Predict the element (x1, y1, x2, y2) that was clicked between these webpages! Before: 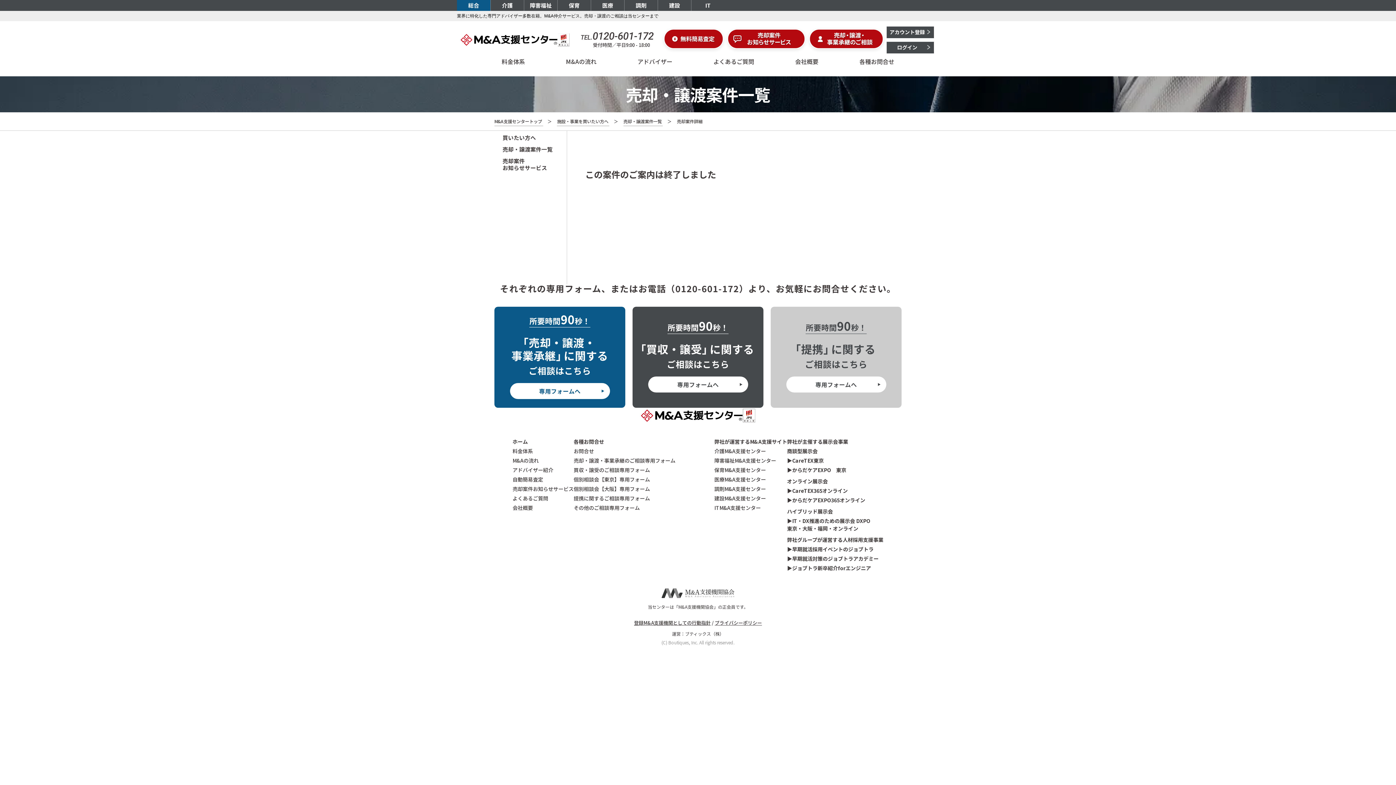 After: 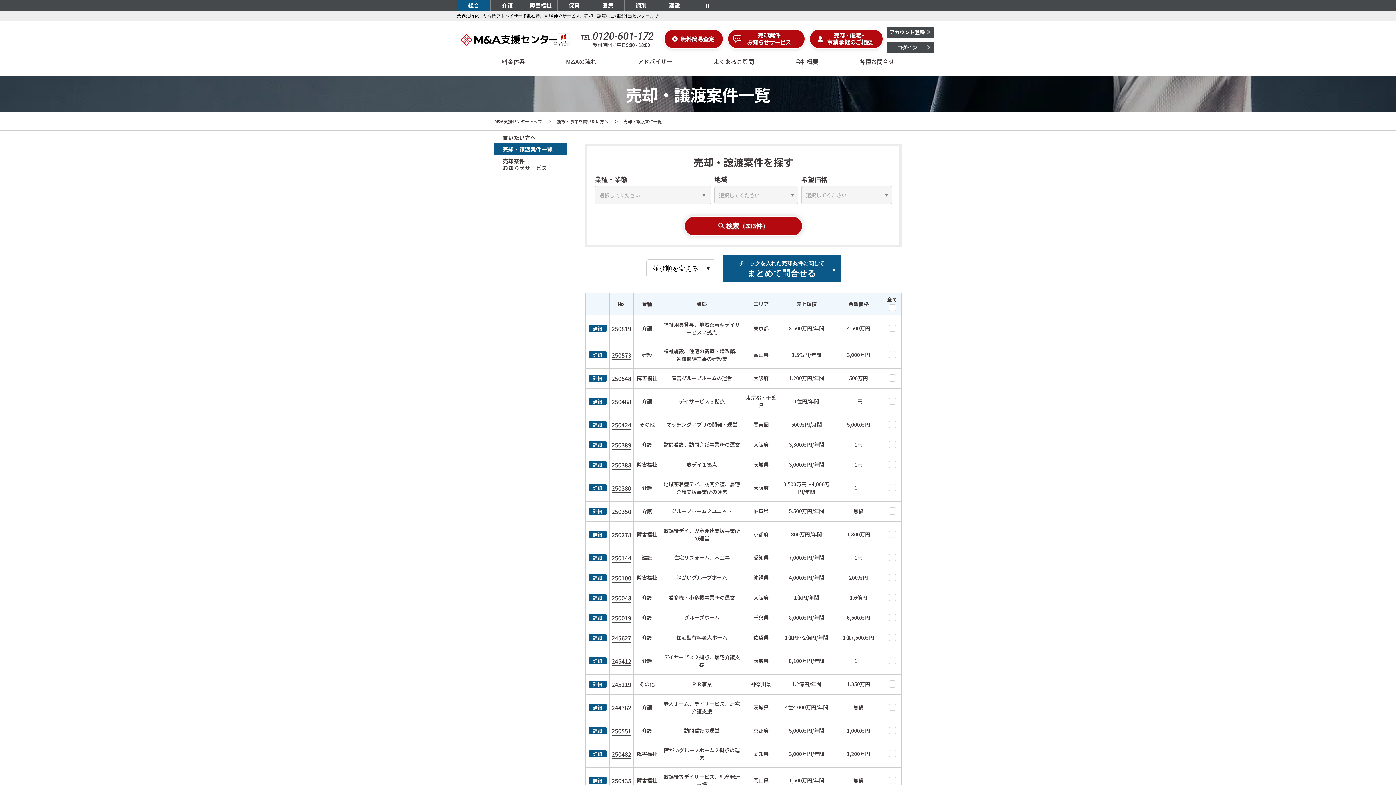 Action: label: 売却・譲渡案件一覧 bbox: (494, 143, 567, 155)